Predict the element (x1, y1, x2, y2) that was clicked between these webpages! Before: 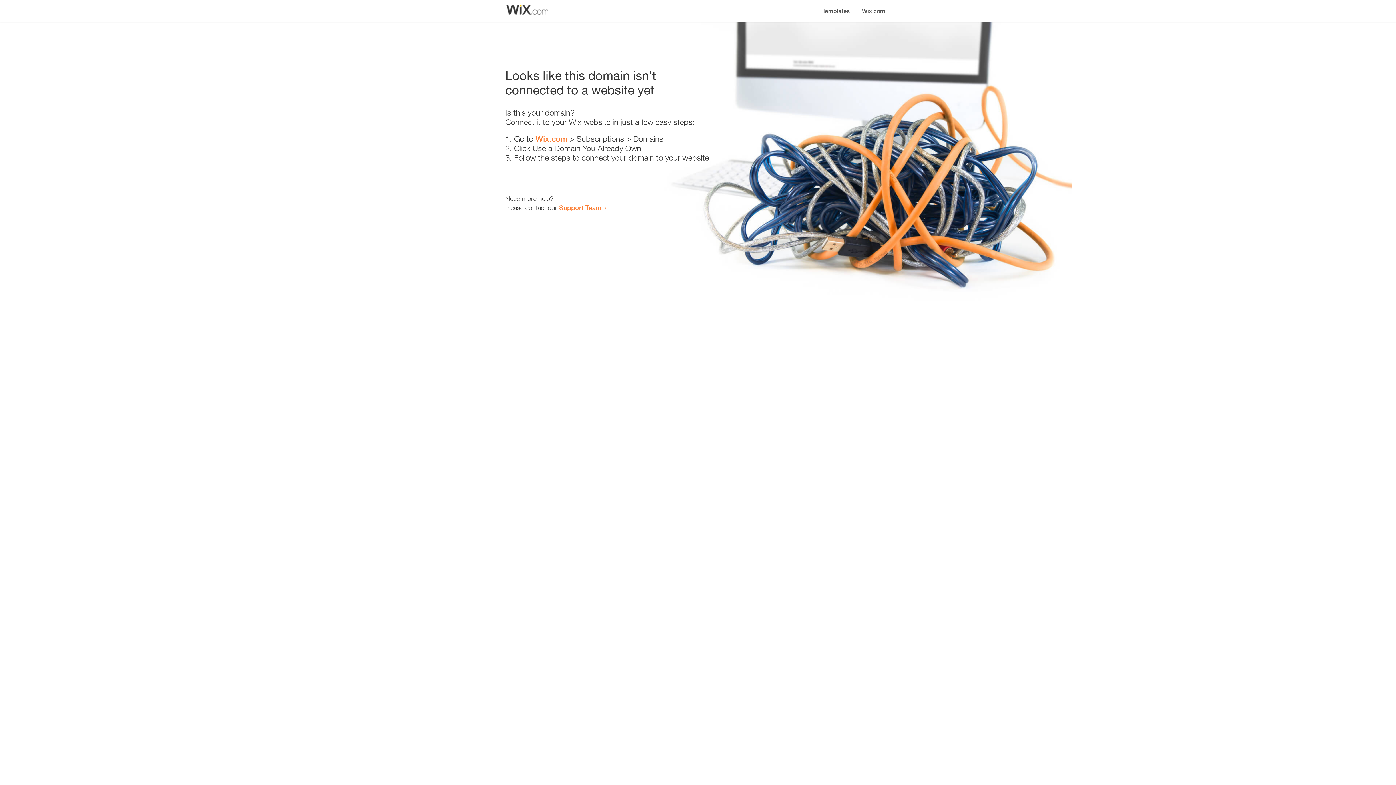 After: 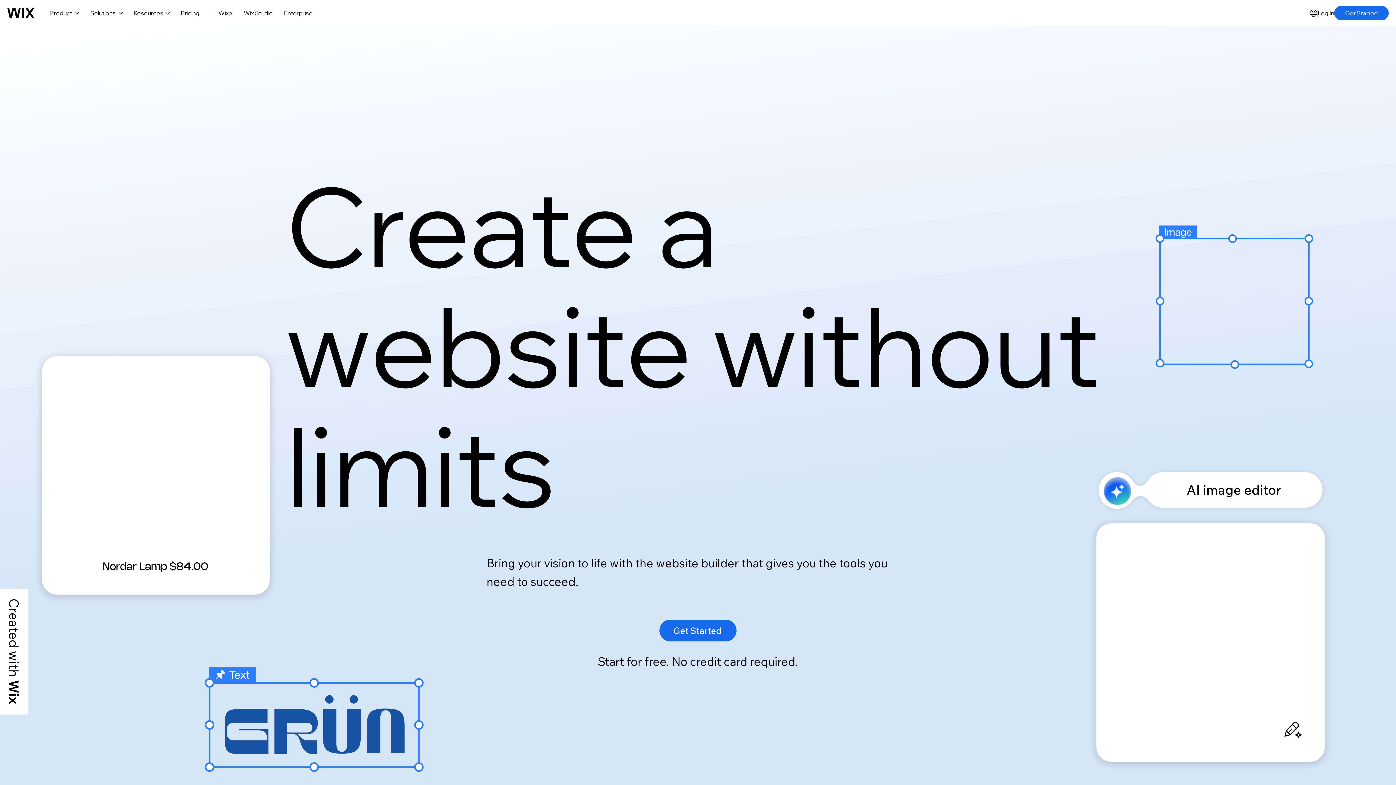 Action: label: Wix.com bbox: (535, 134, 567, 143)